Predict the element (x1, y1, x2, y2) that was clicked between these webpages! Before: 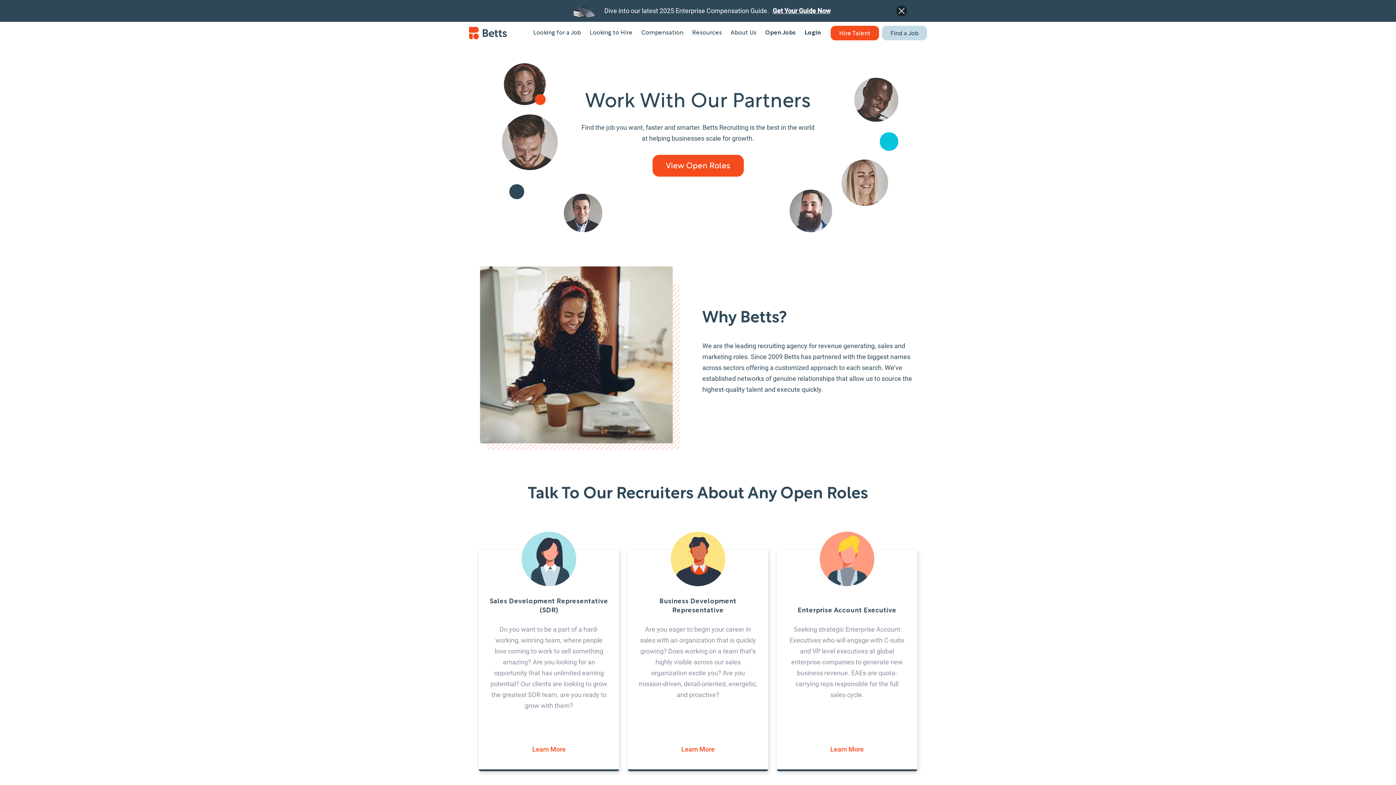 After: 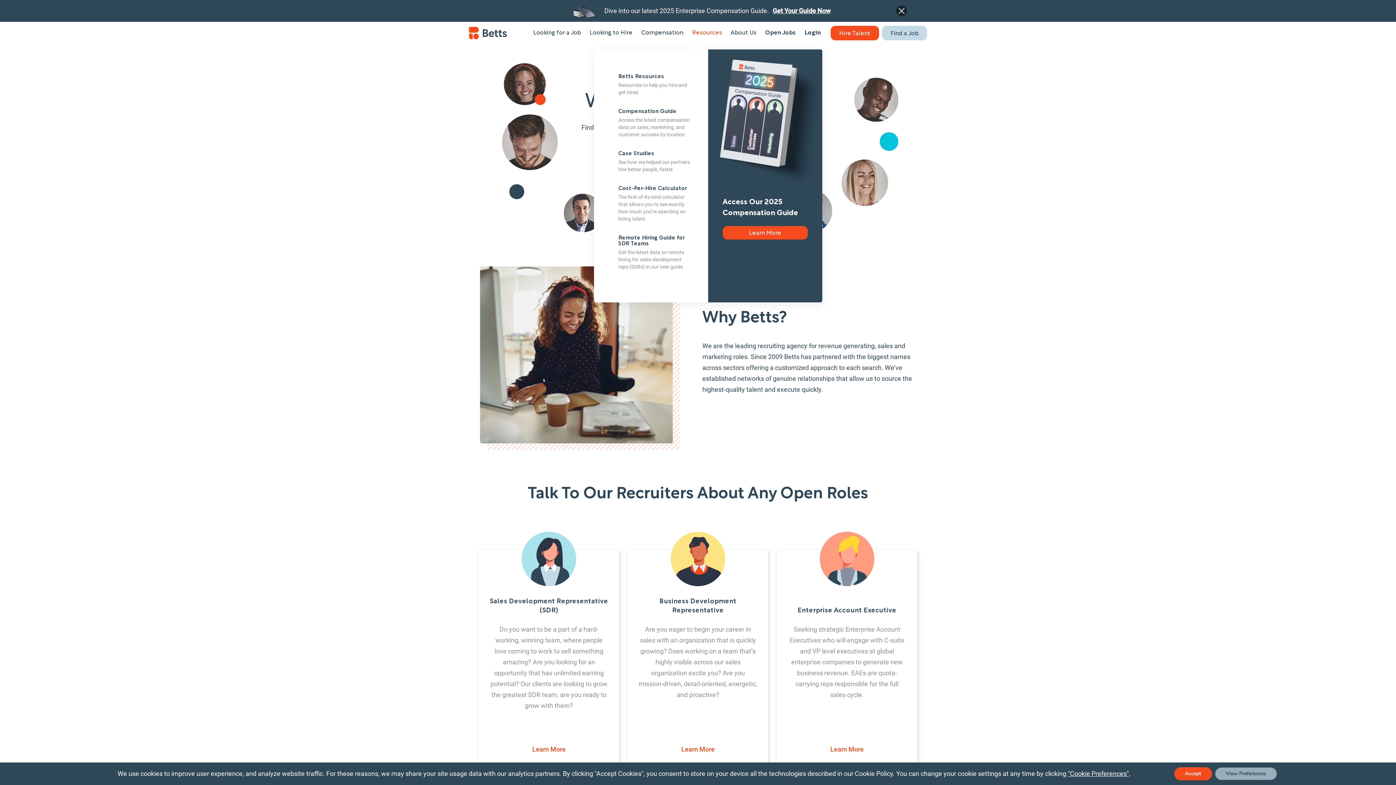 Action: label: Resources bbox: (692, 22, 722, 44)